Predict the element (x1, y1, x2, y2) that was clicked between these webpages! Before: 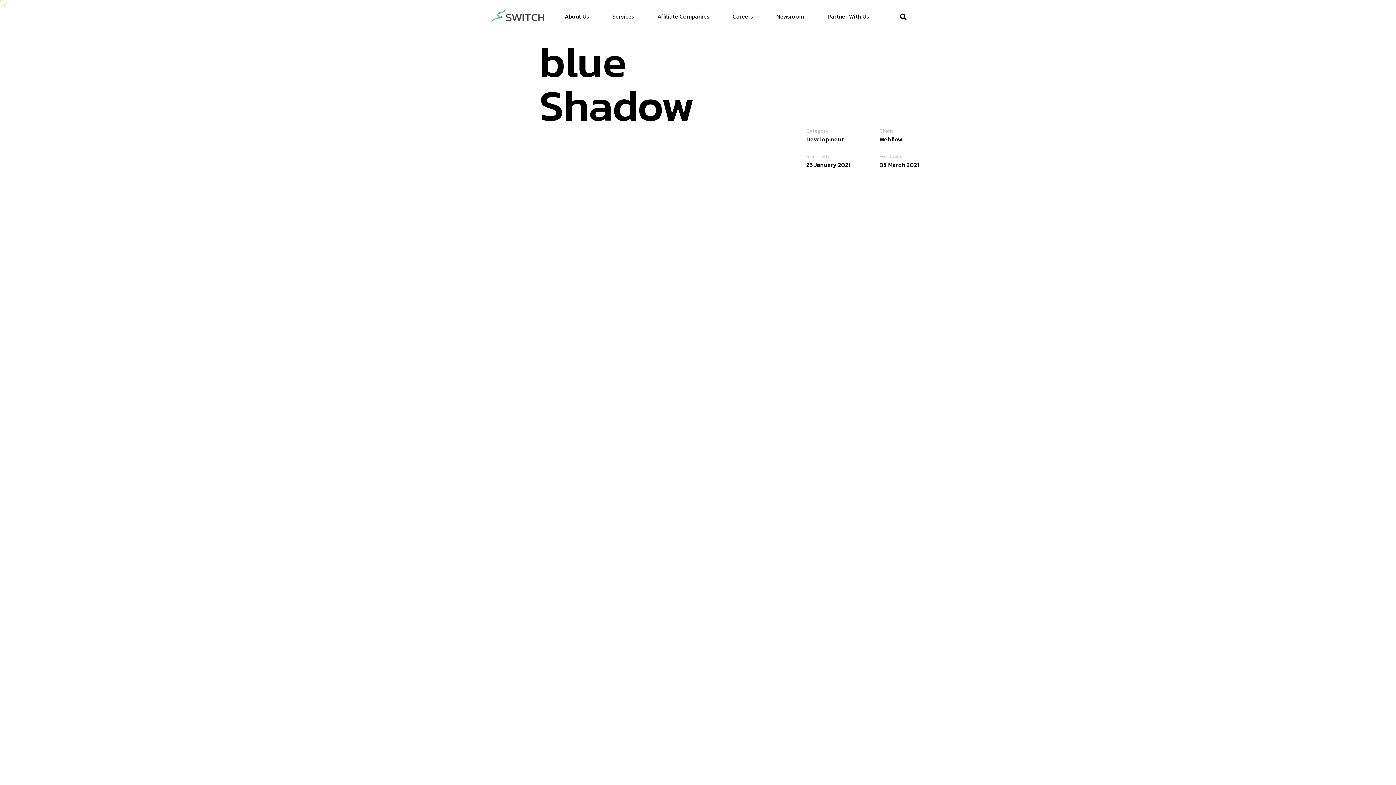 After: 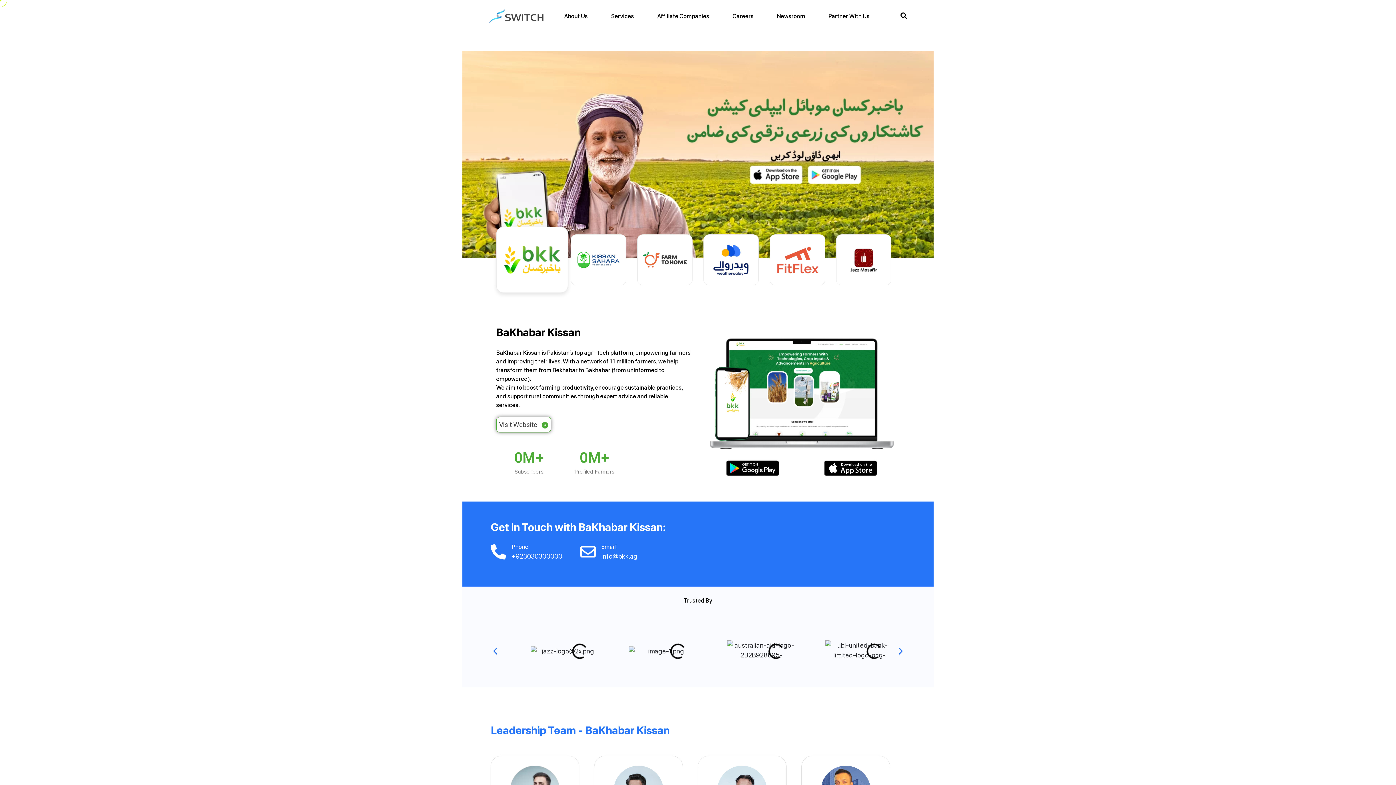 Action: bbox: (657, 3, 709, 29) label: Affiliate Companies